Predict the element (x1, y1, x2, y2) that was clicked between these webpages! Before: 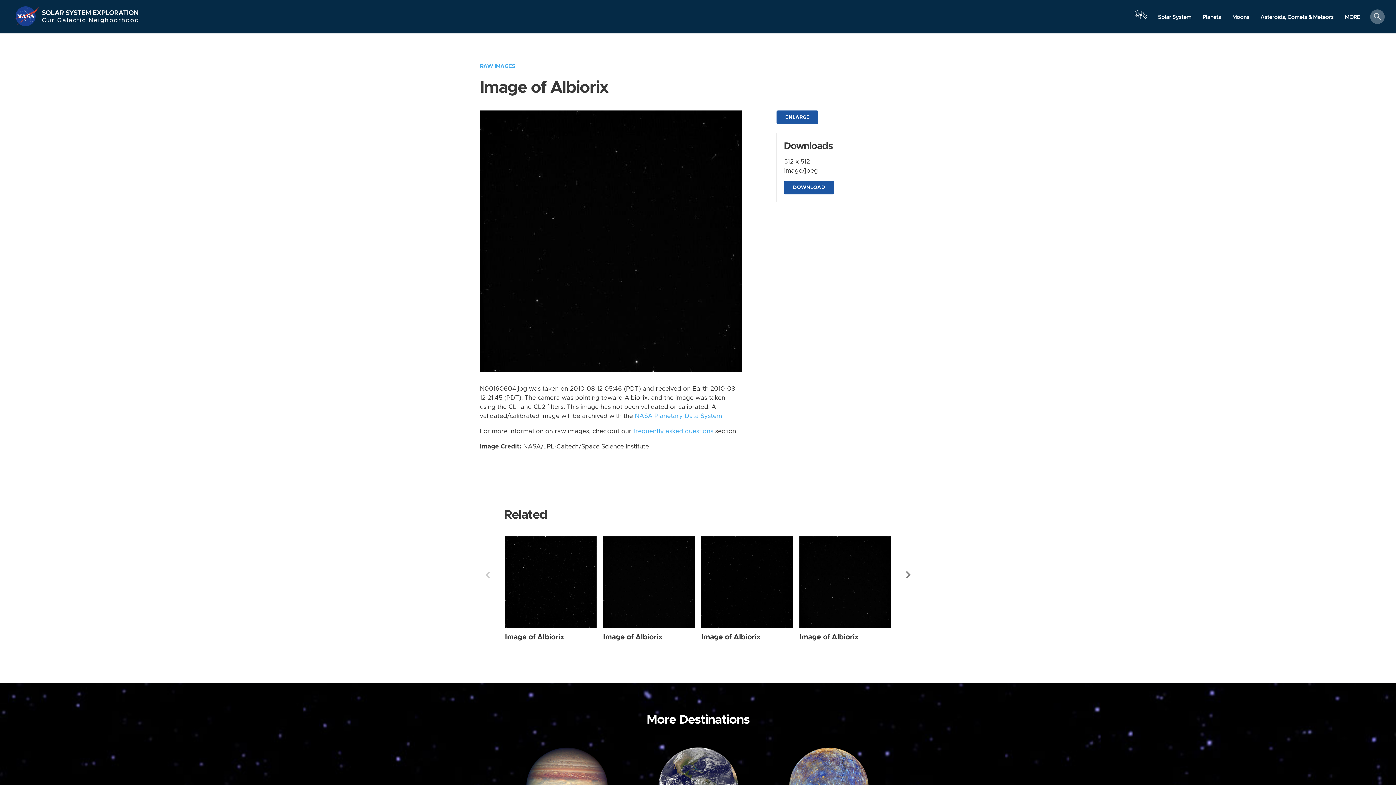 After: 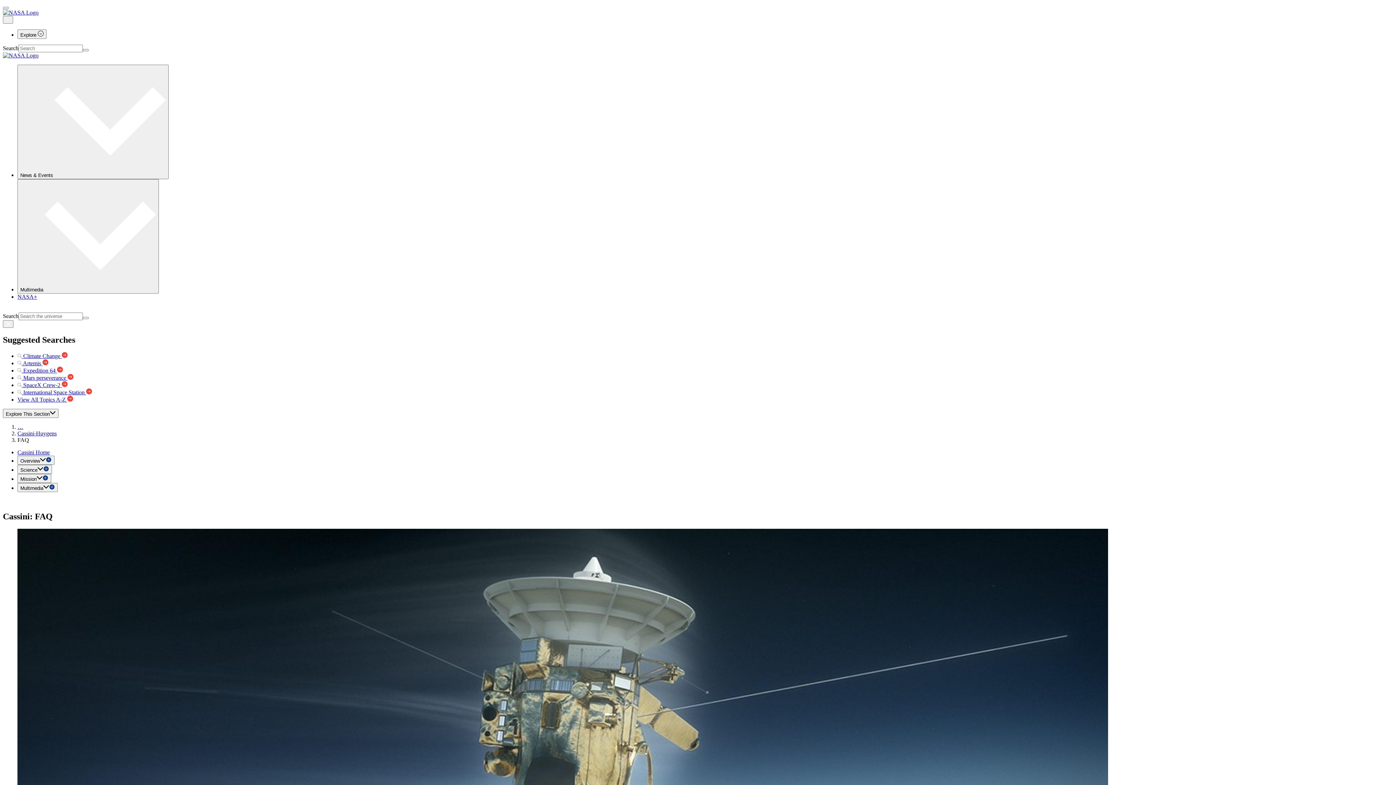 Action: bbox: (633, 428, 713, 434) label: frequently asked questions